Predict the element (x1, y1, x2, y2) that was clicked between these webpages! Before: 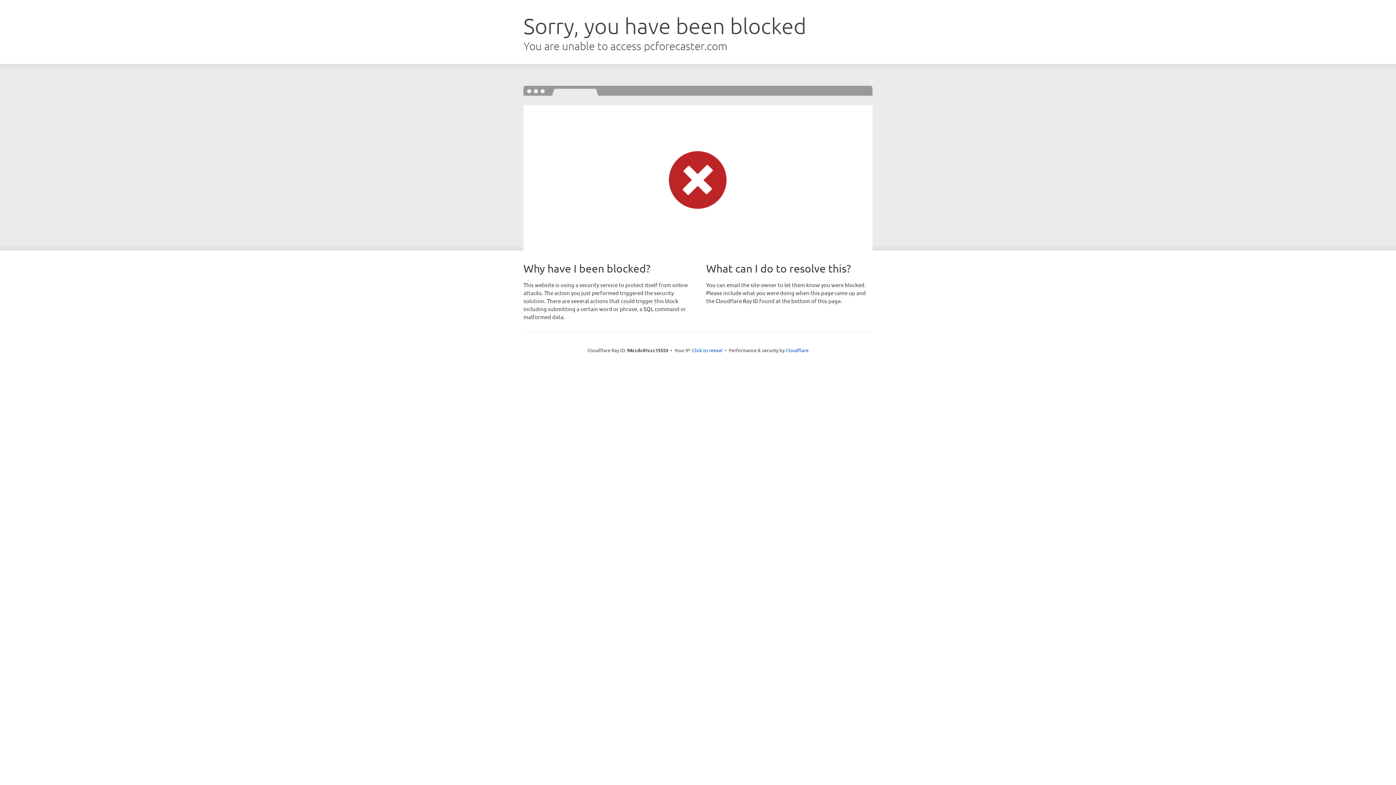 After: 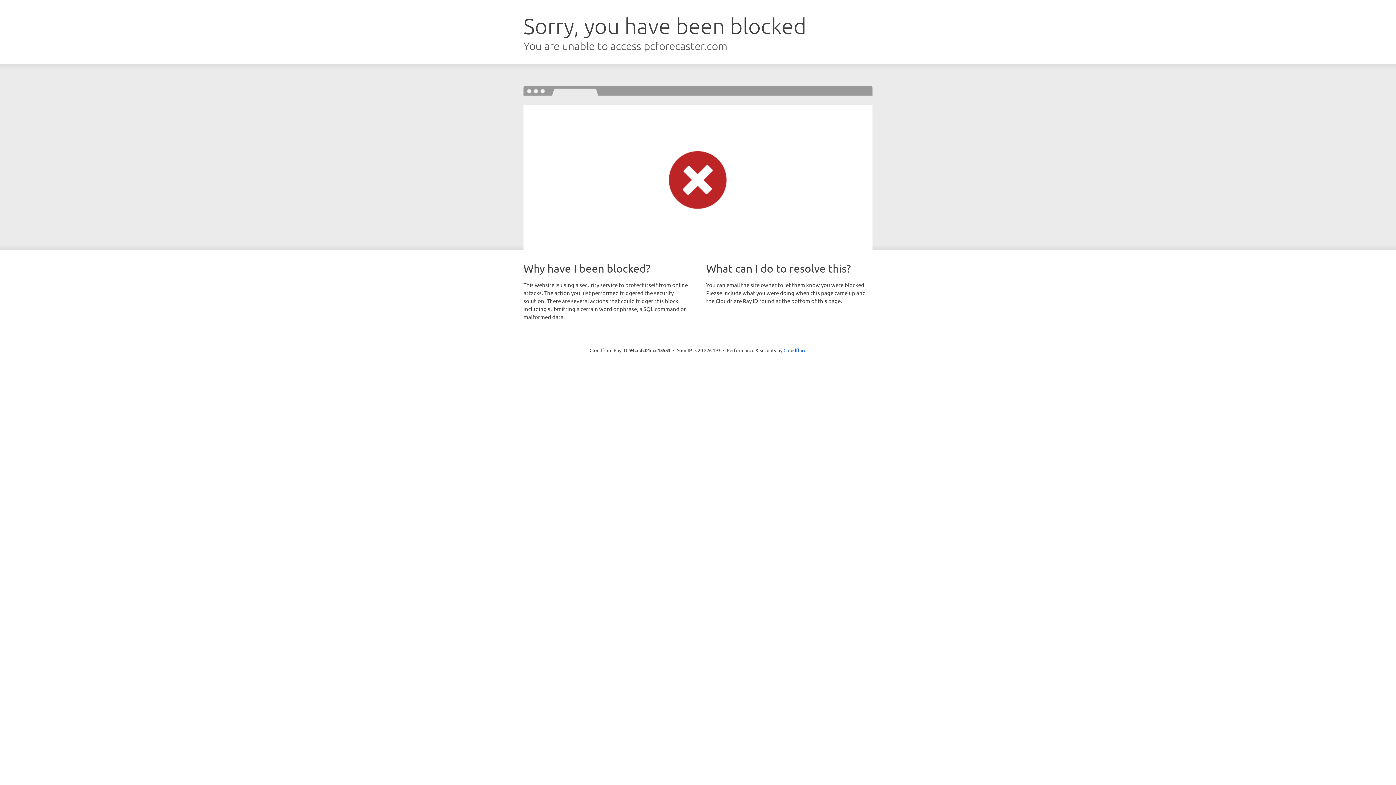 Action: label: Click to reveal bbox: (692, 346, 722, 353)